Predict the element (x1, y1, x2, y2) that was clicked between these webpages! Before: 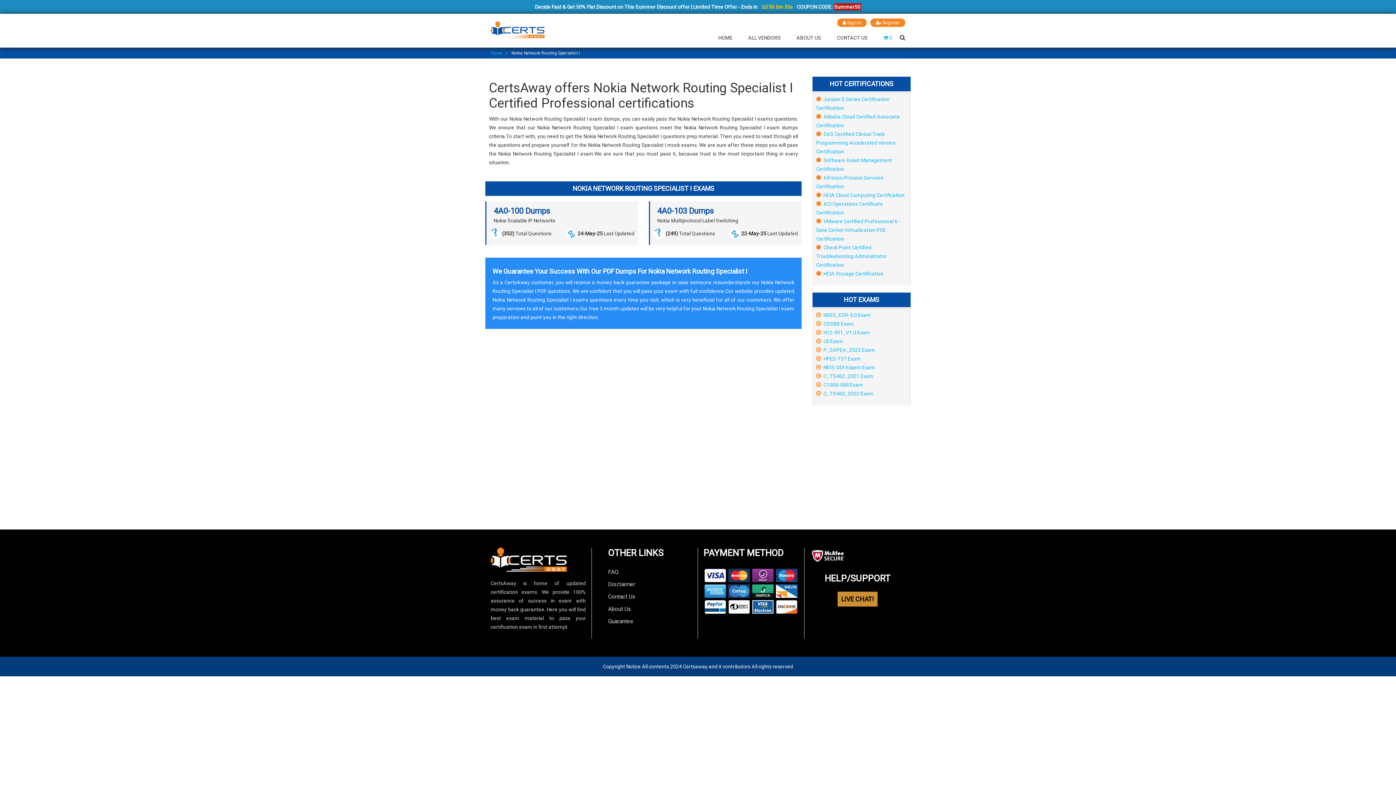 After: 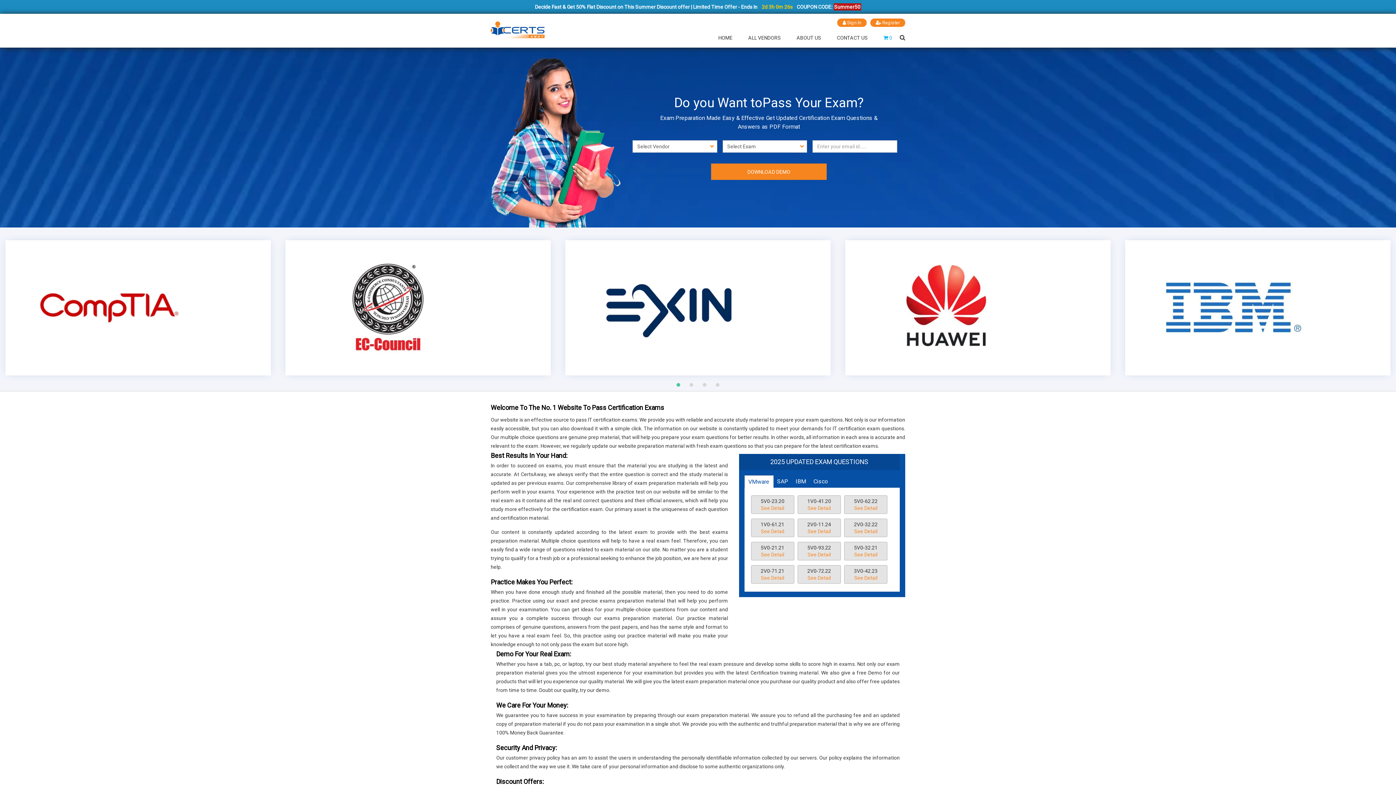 Action: bbox: (728, 588, 750, 594)